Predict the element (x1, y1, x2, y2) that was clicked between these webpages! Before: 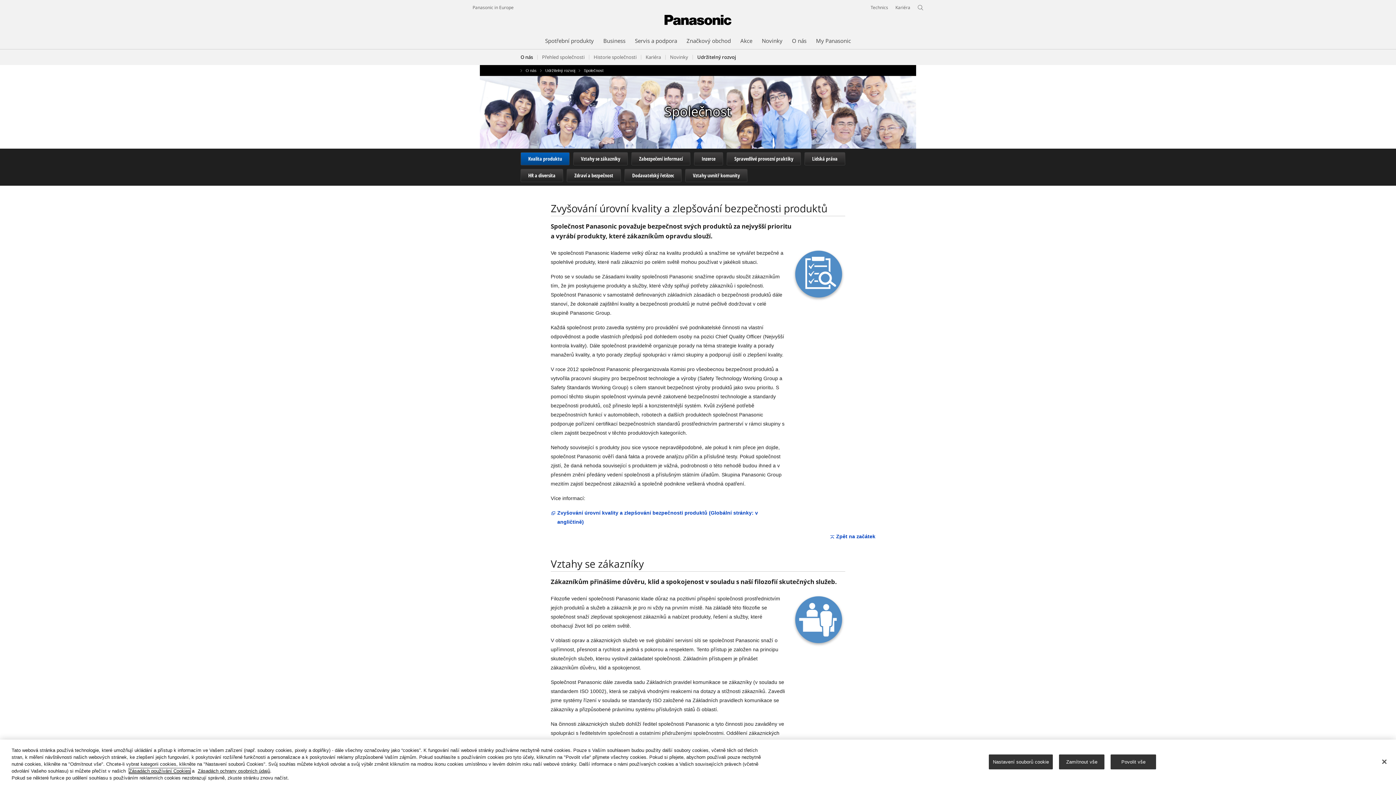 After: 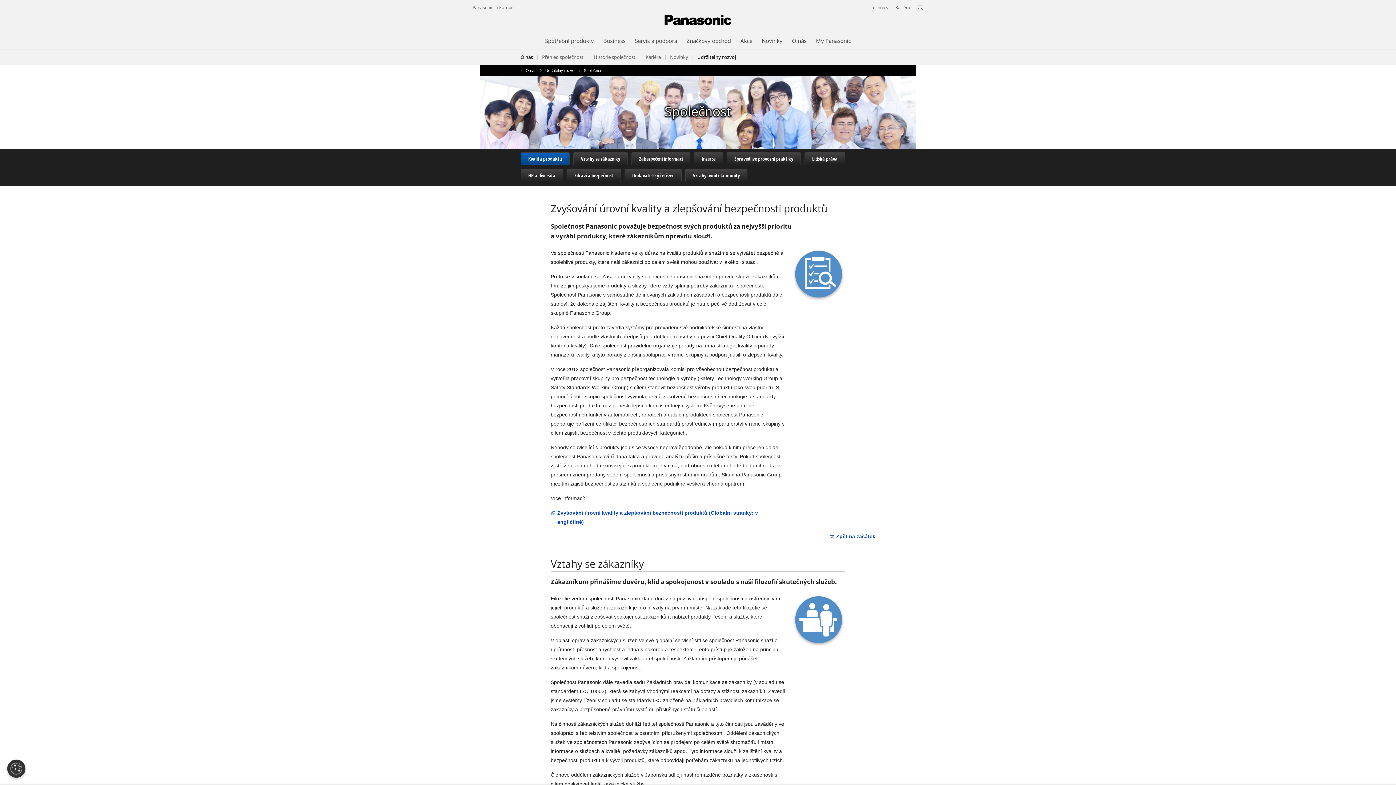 Action: bbox: (1059, 758, 1104, 773) label: Zamítnout vše